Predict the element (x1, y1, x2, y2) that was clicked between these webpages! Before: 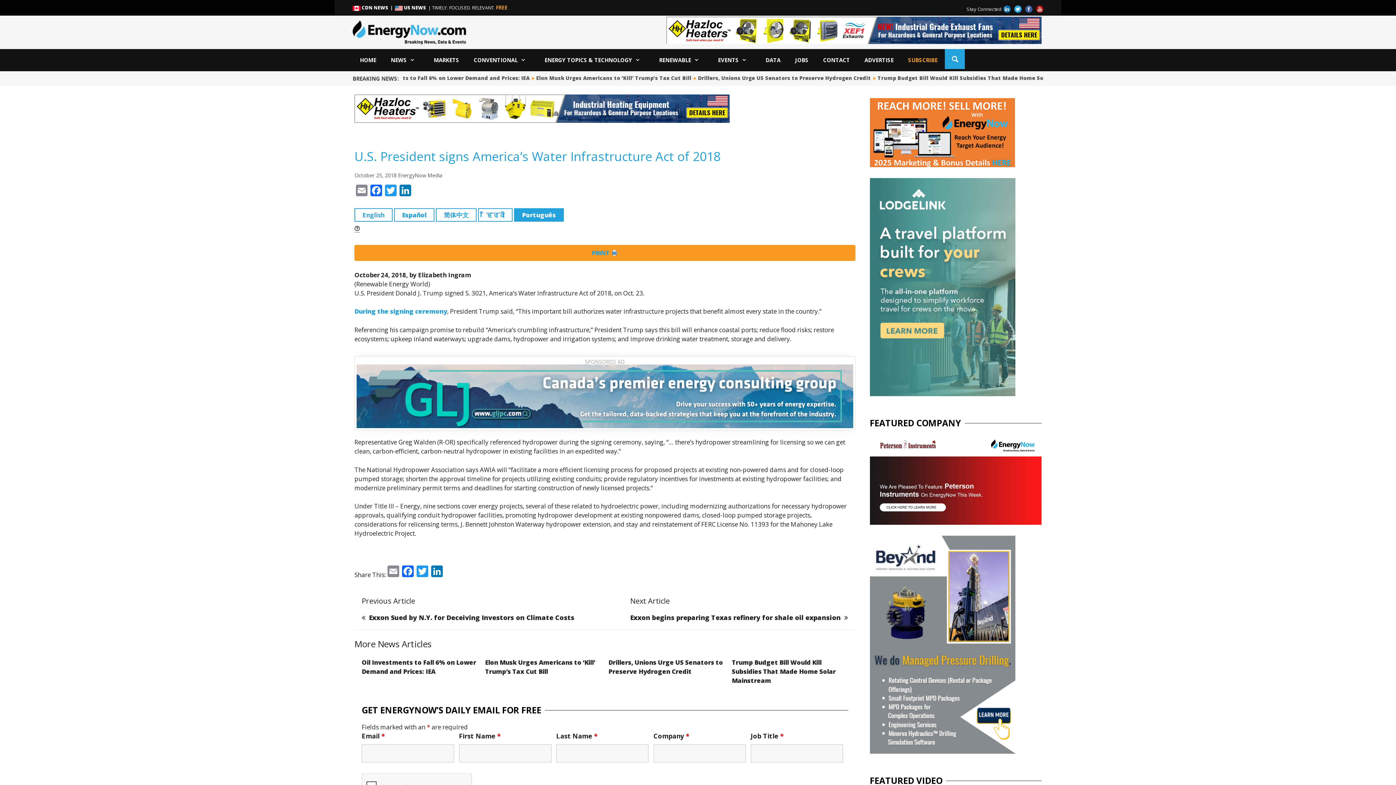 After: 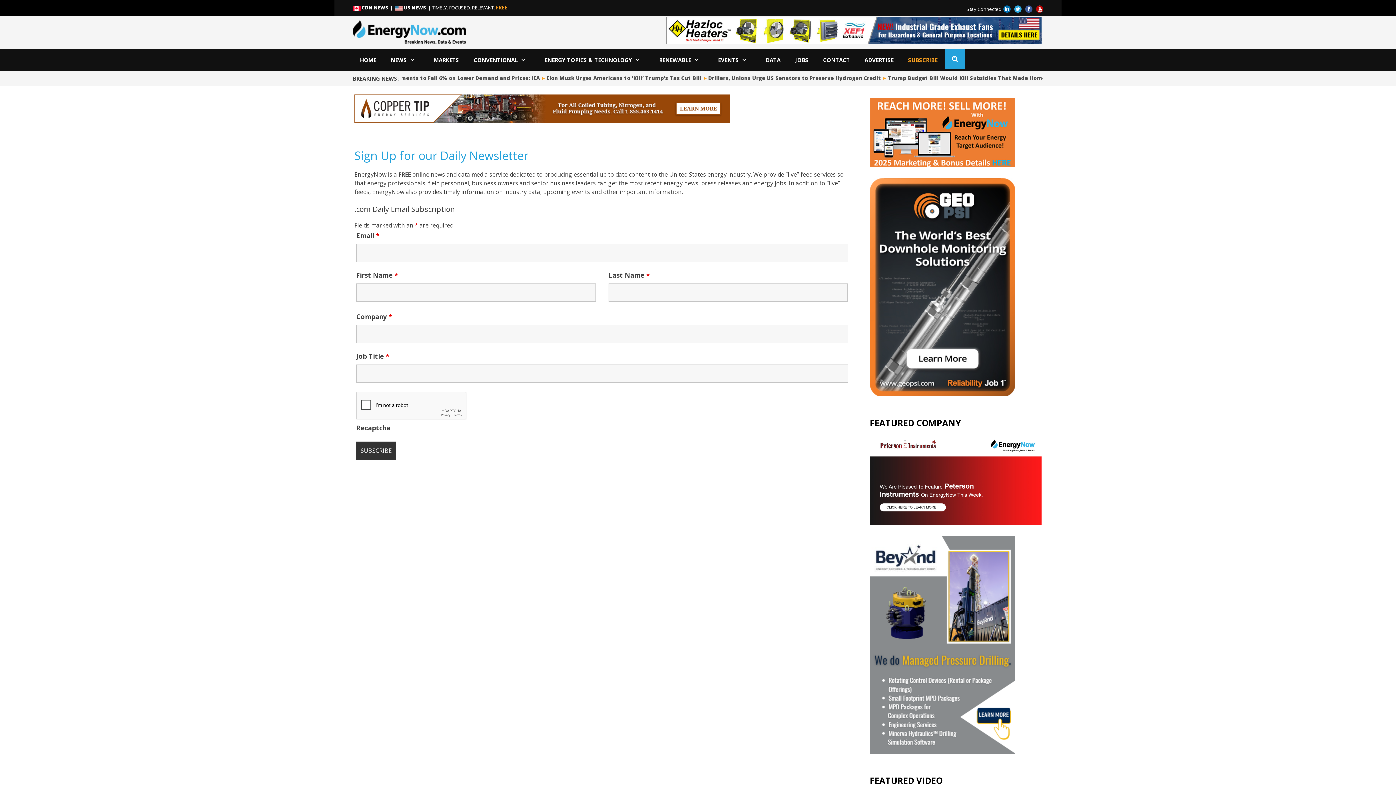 Action: bbox: (901, 48, 945, 70) label: SUBSCRIBE